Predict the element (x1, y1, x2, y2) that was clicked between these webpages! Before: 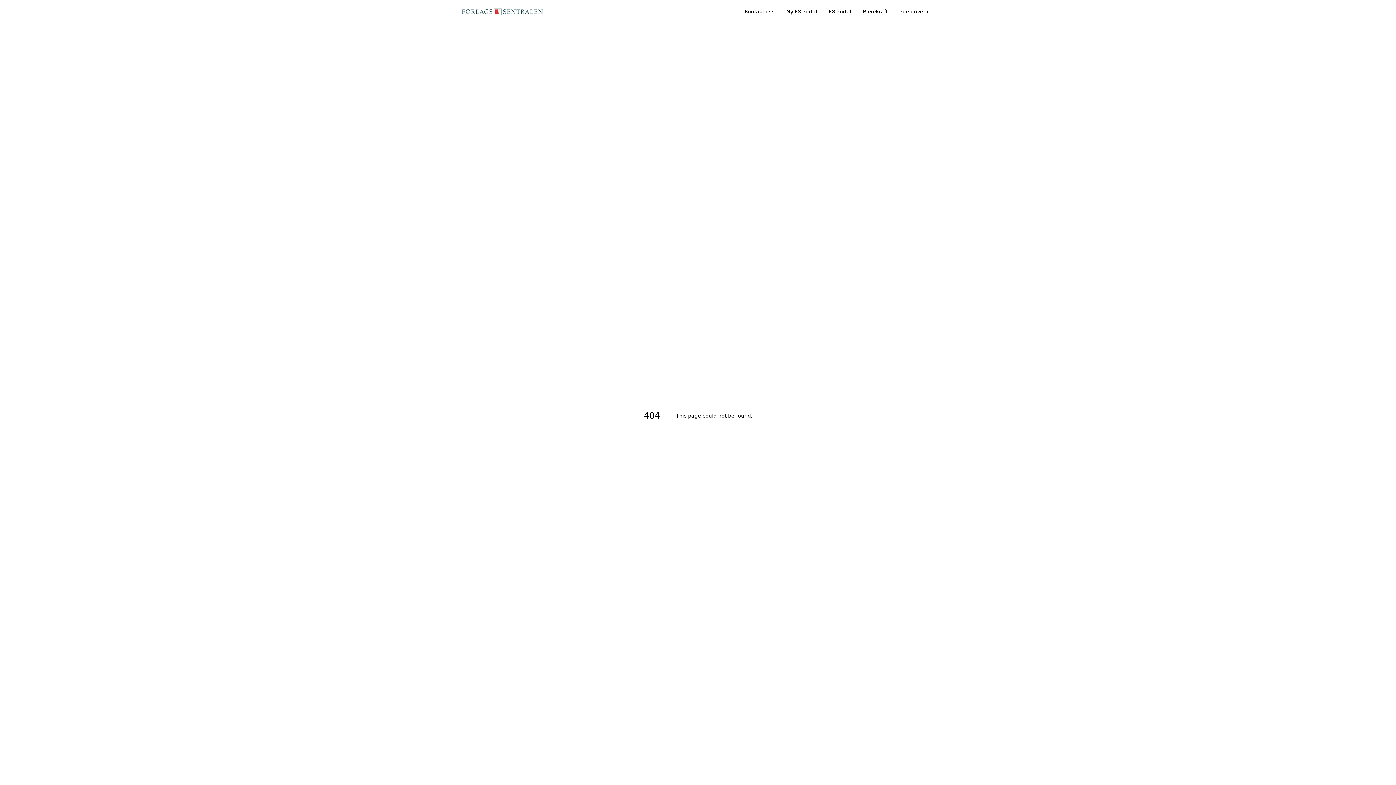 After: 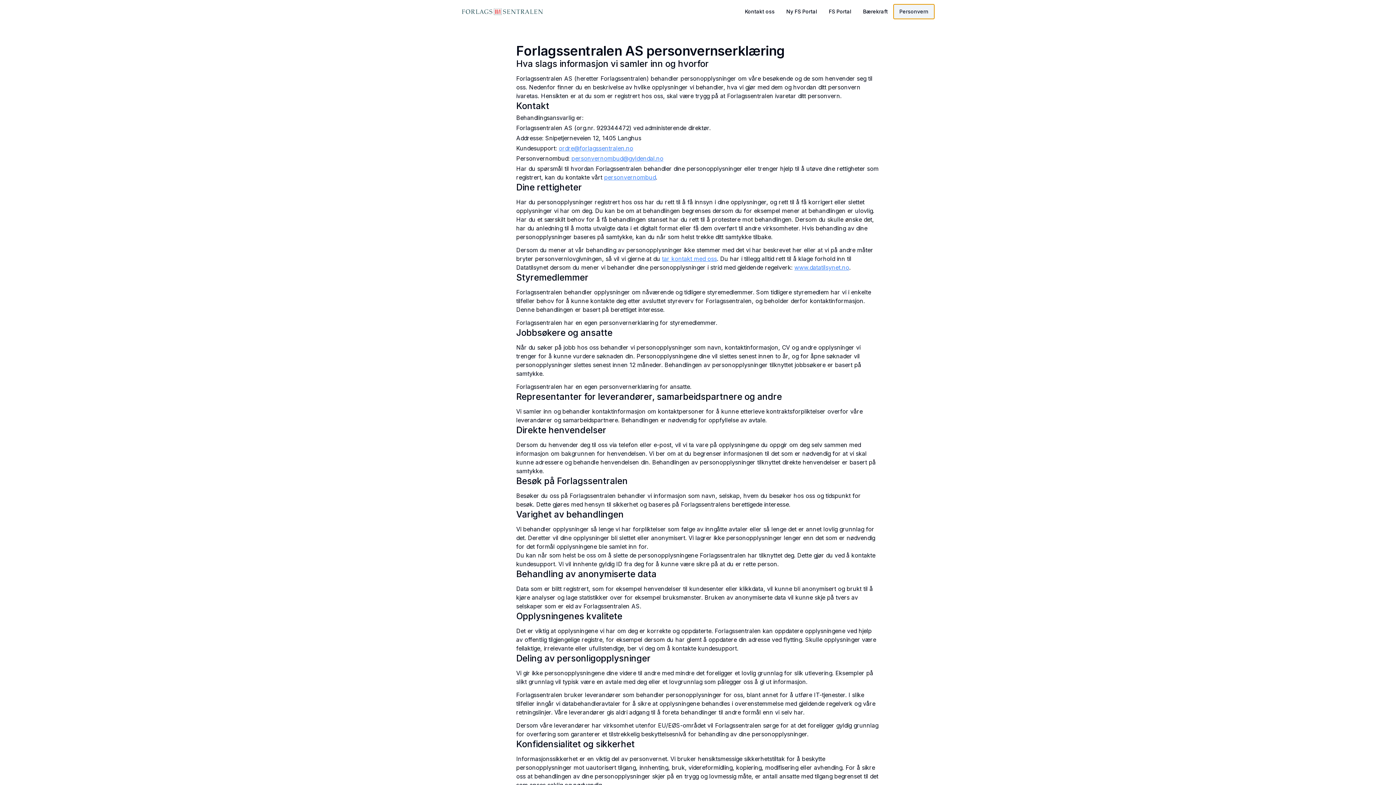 Action: label: Personvern bbox: (893, 4, 934, 18)